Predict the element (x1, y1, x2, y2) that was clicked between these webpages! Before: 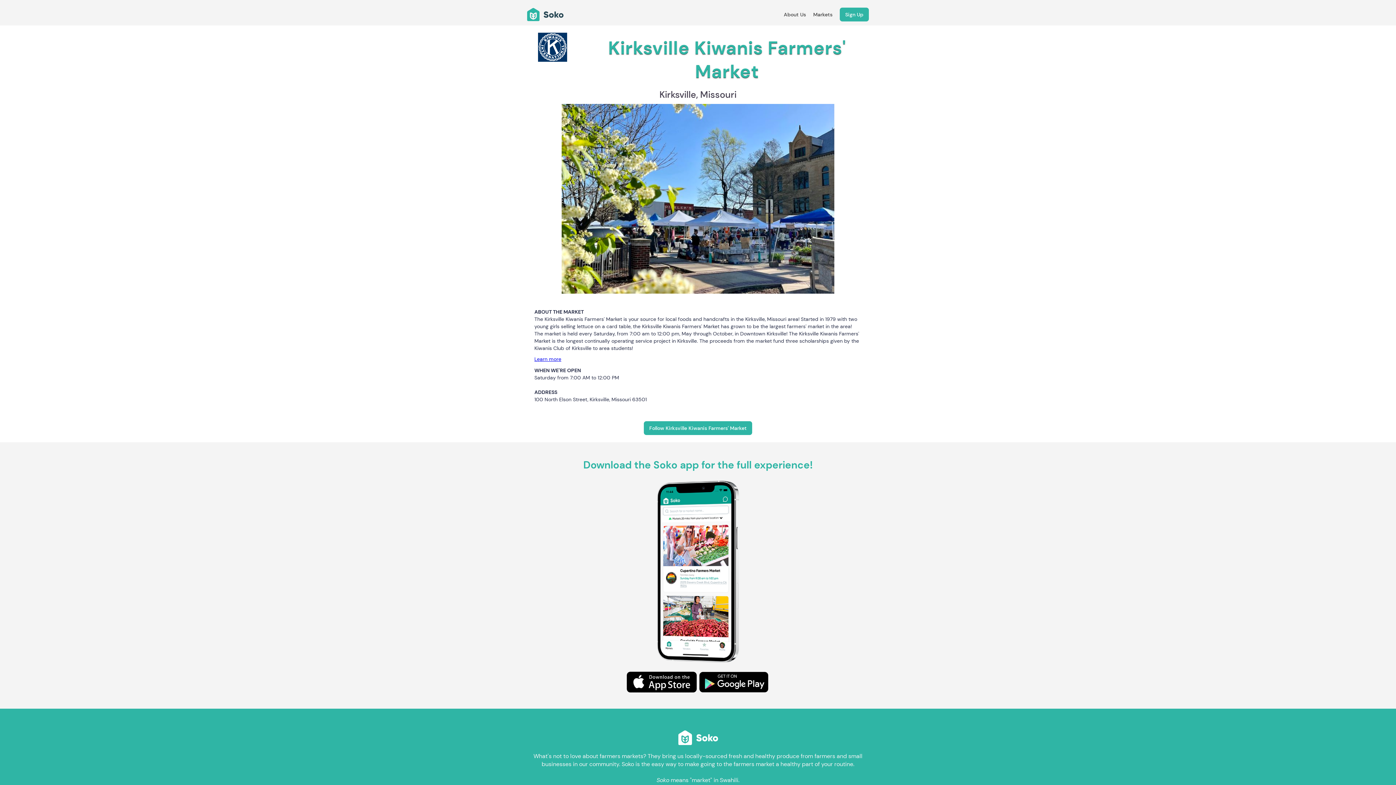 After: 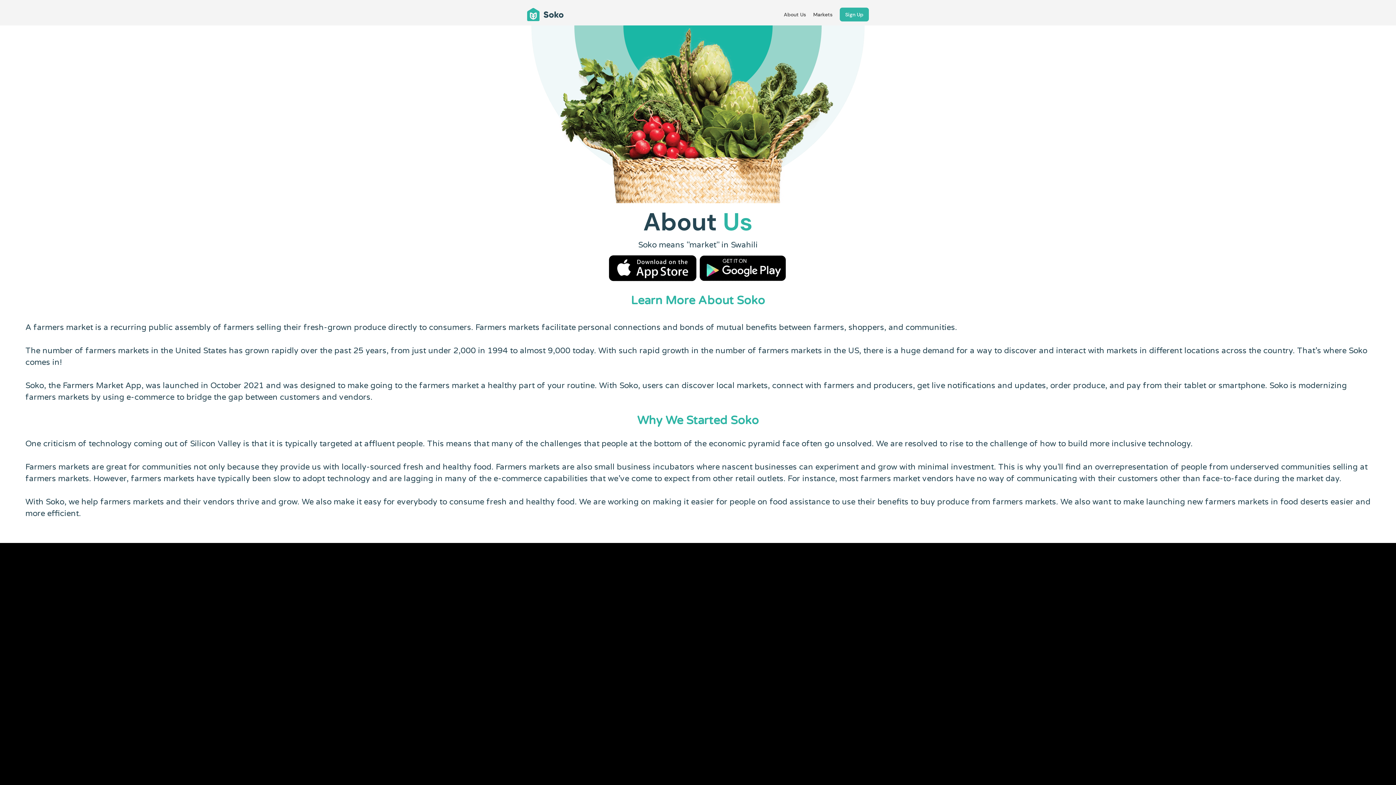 Action: label: About Us bbox: (784, 7, 806, 21)